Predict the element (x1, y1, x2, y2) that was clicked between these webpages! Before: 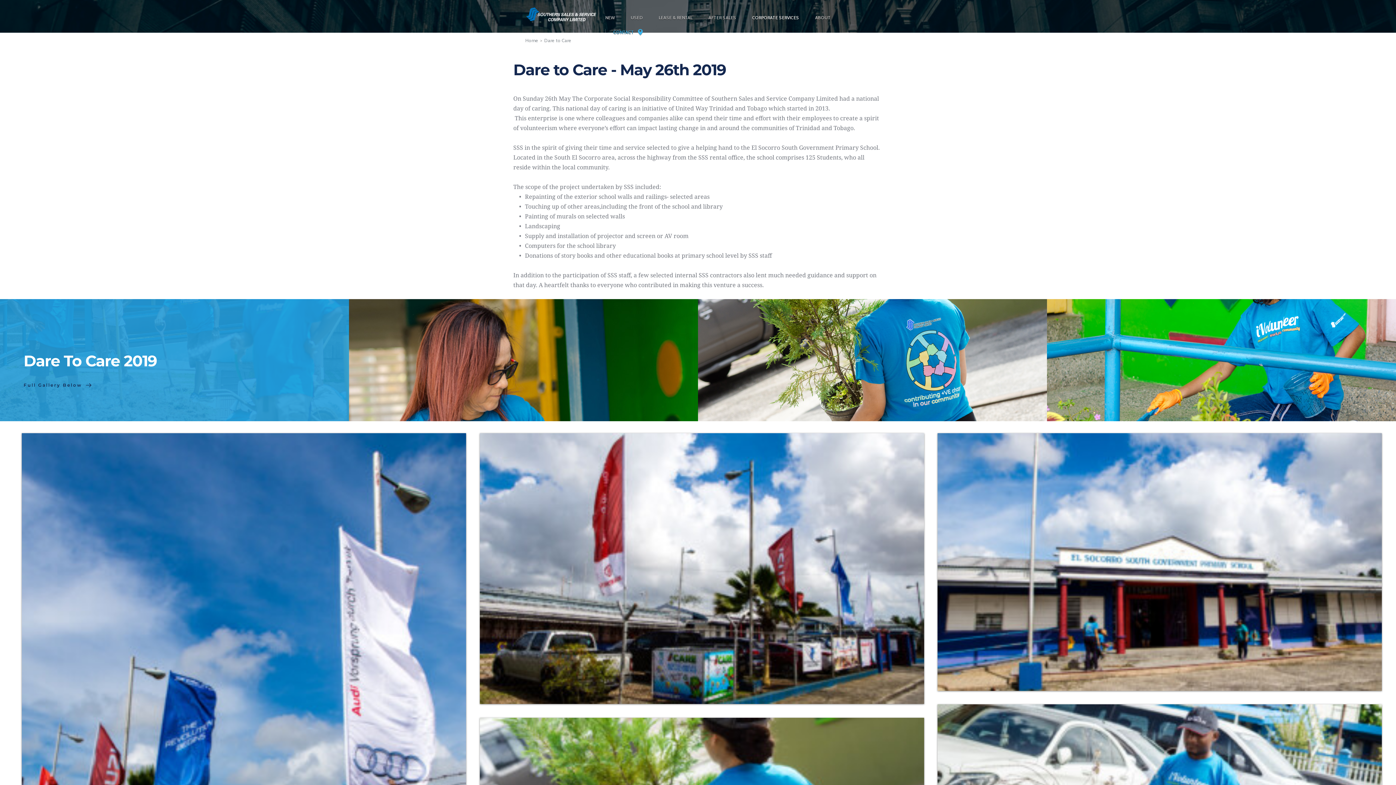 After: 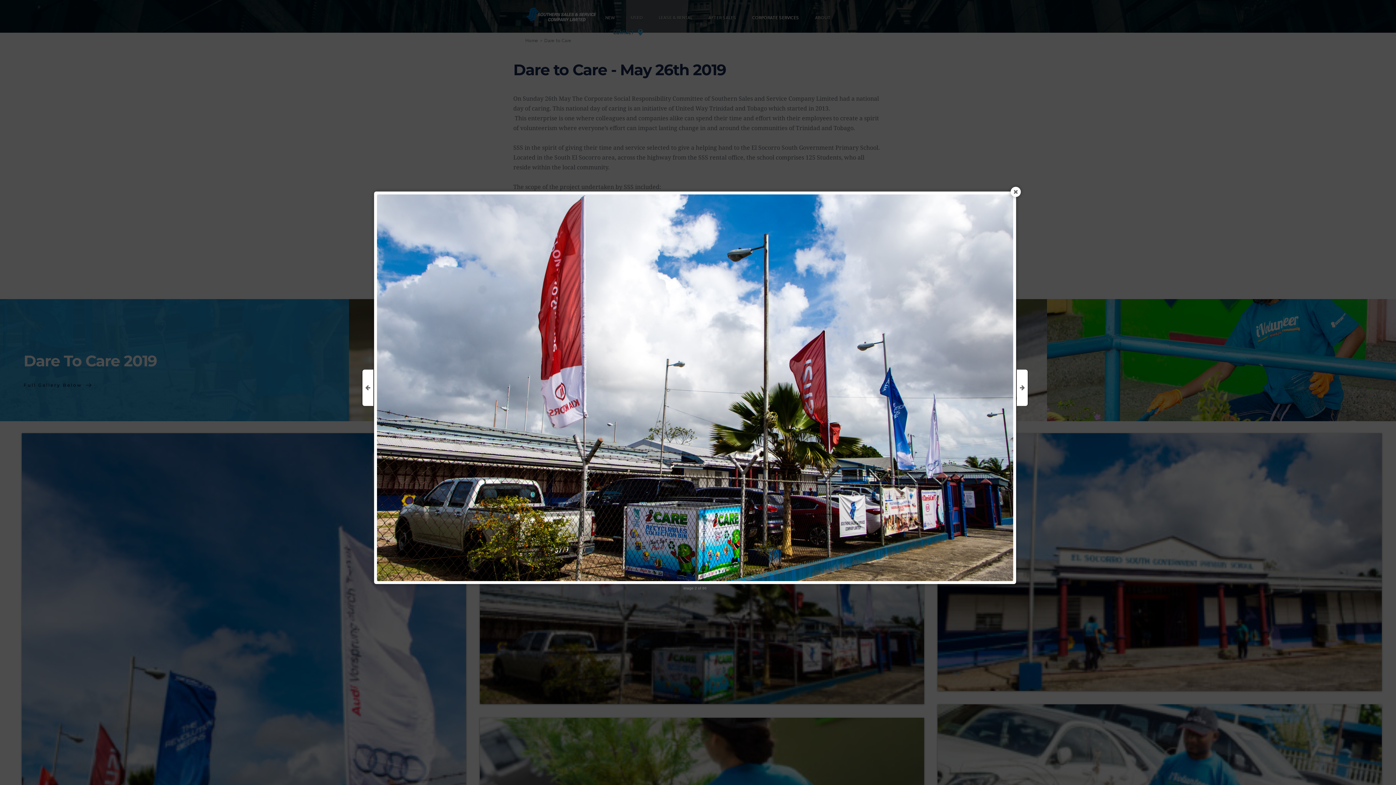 Action: bbox: (479, 433, 924, 704)